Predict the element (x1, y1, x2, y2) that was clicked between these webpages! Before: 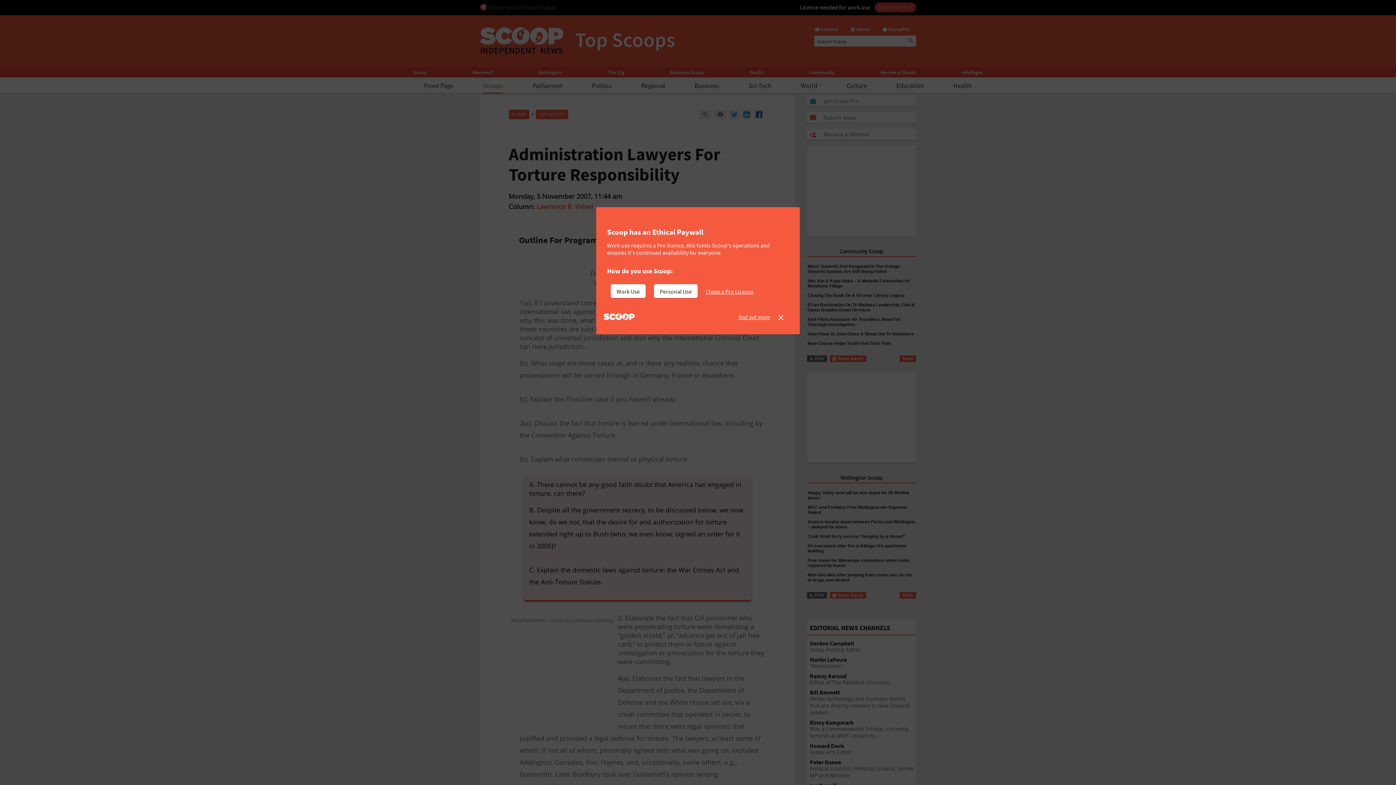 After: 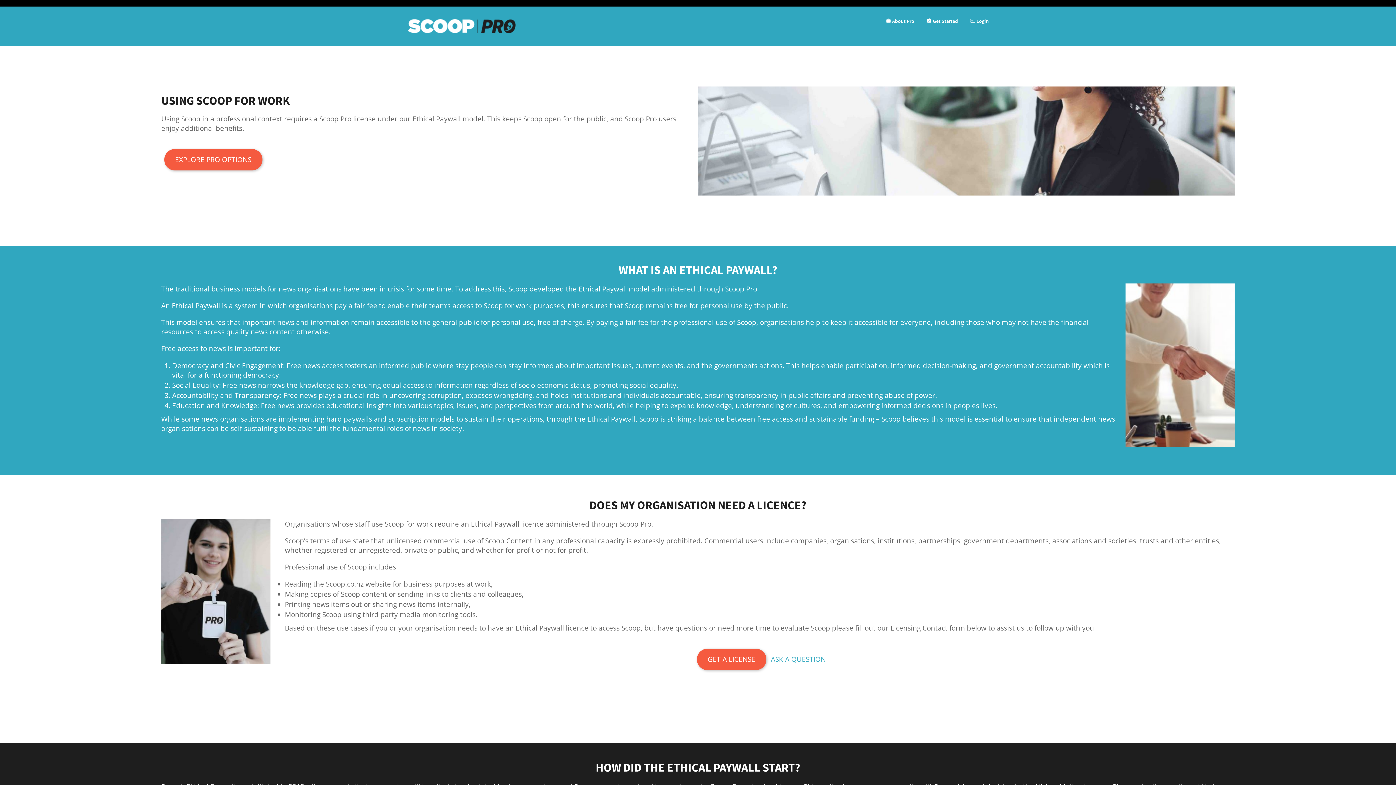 Action: label: find out more bbox: (738, 313, 770, 320)